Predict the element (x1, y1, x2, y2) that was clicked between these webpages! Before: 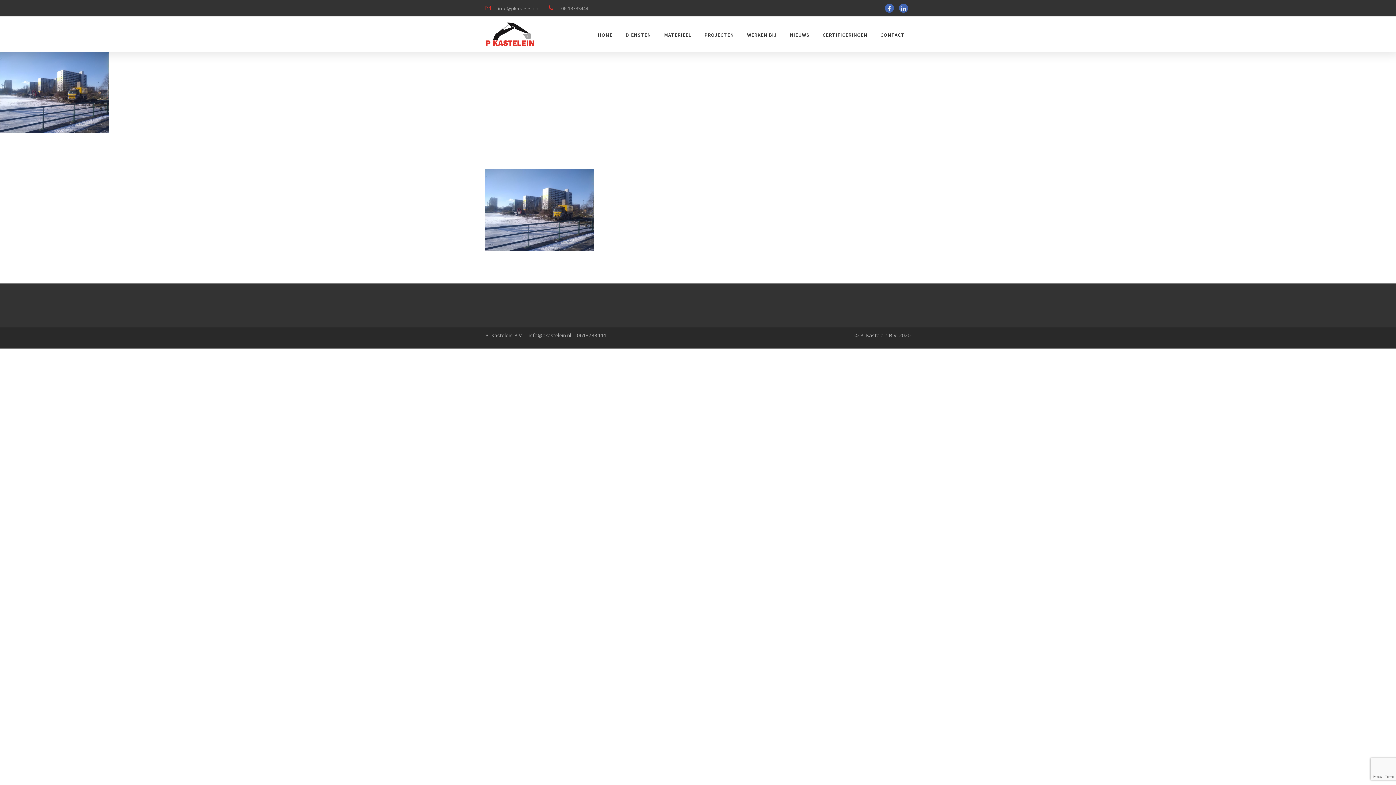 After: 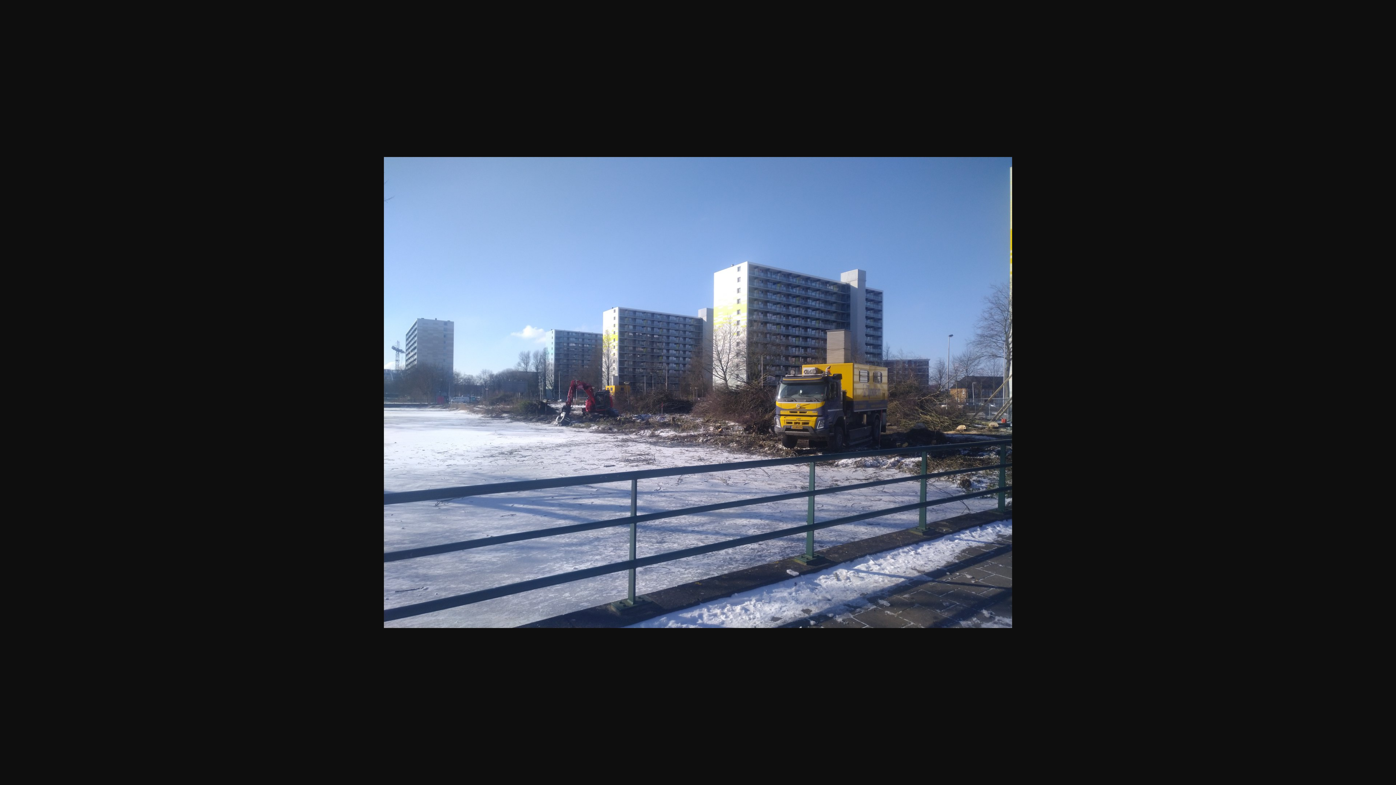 Action: bbox: (0, 88, 109, 95)